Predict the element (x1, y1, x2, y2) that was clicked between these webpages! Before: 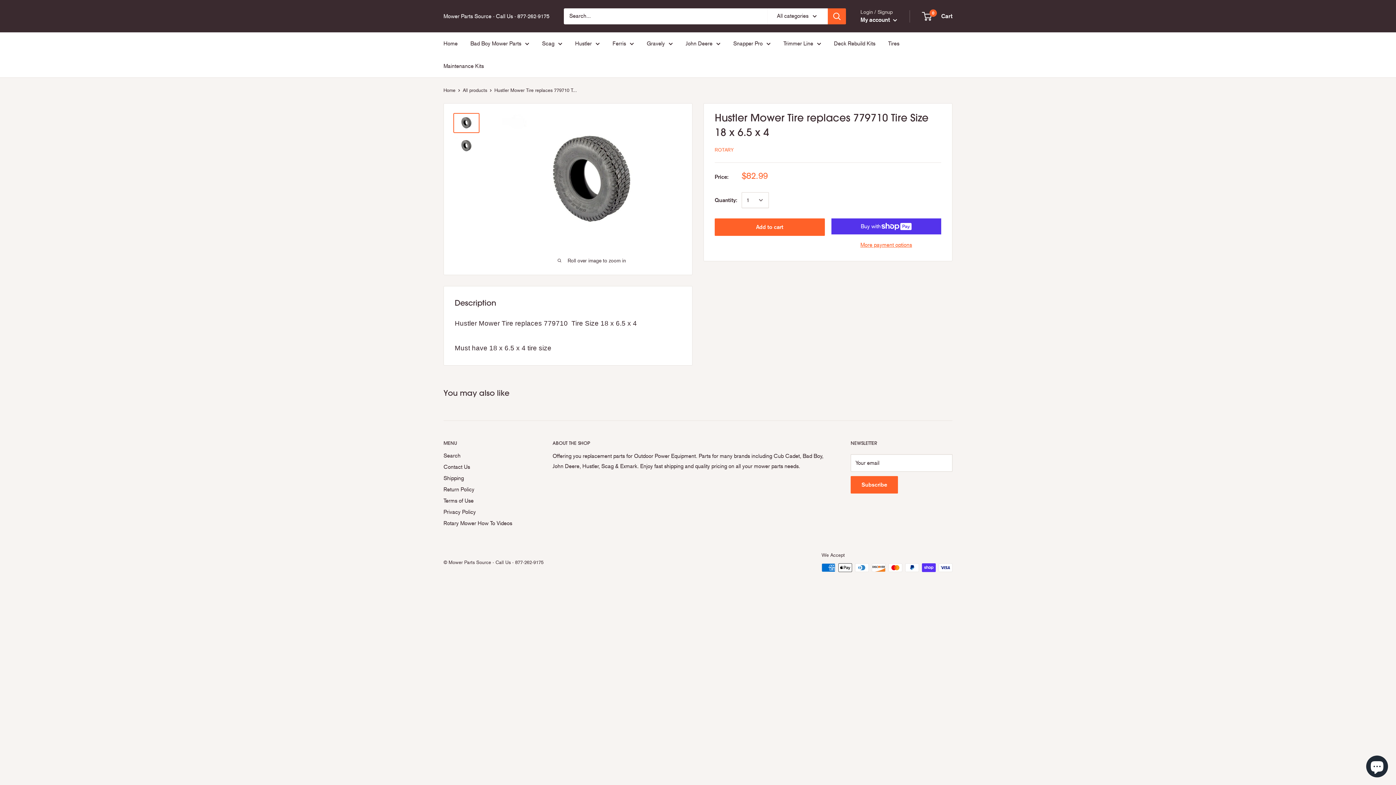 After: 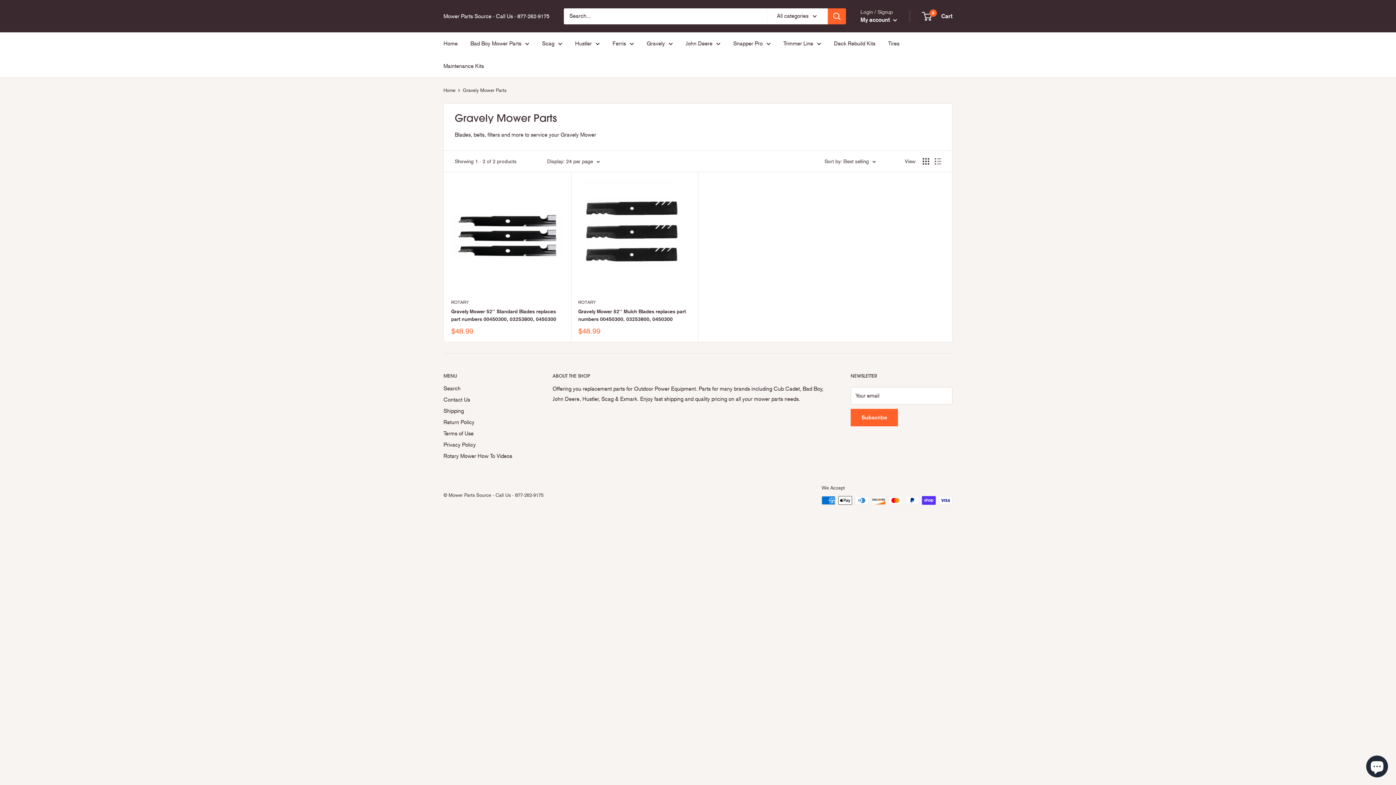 Action: bbox: (646, 38, 673, 48) label: Gravely